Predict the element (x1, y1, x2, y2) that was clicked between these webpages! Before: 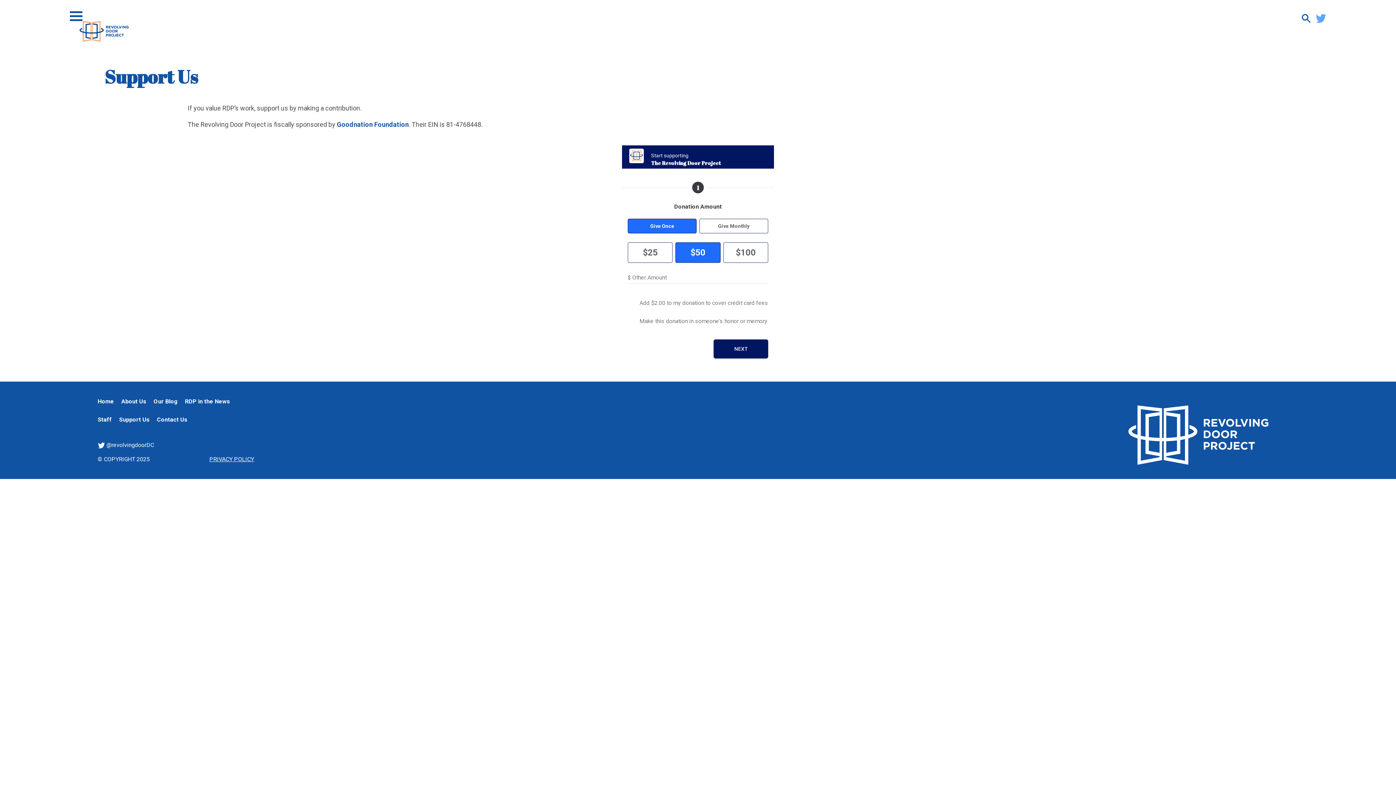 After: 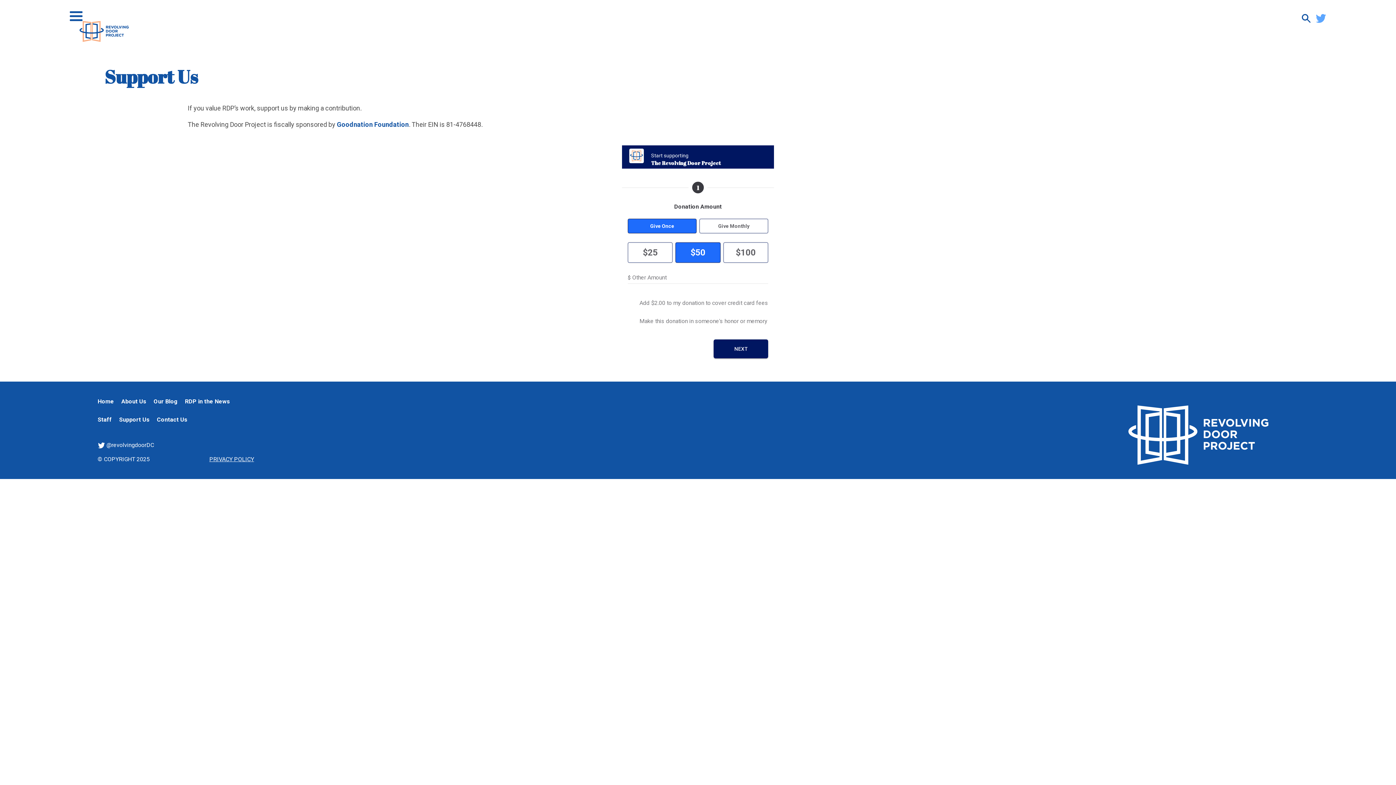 Action: bbox: (628, 147, 645, 164)